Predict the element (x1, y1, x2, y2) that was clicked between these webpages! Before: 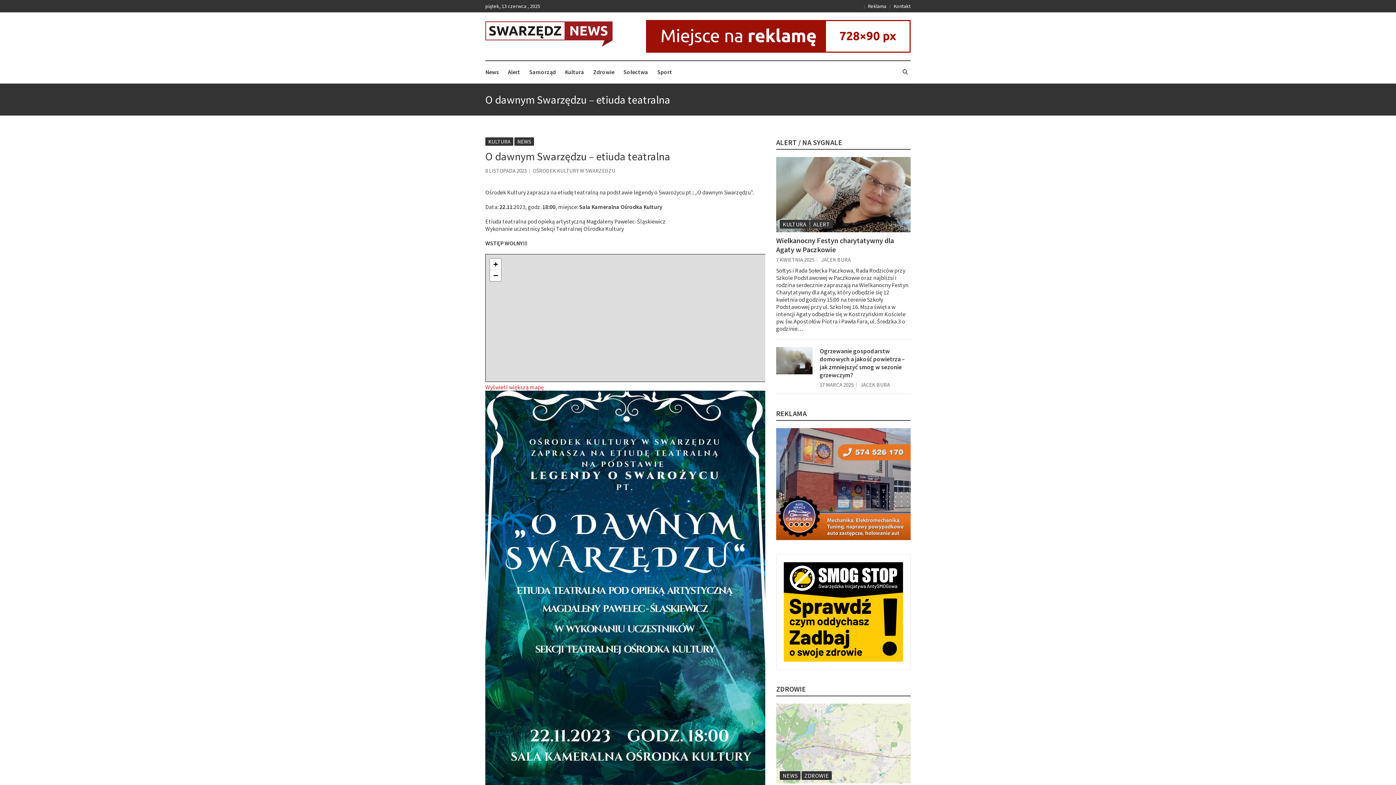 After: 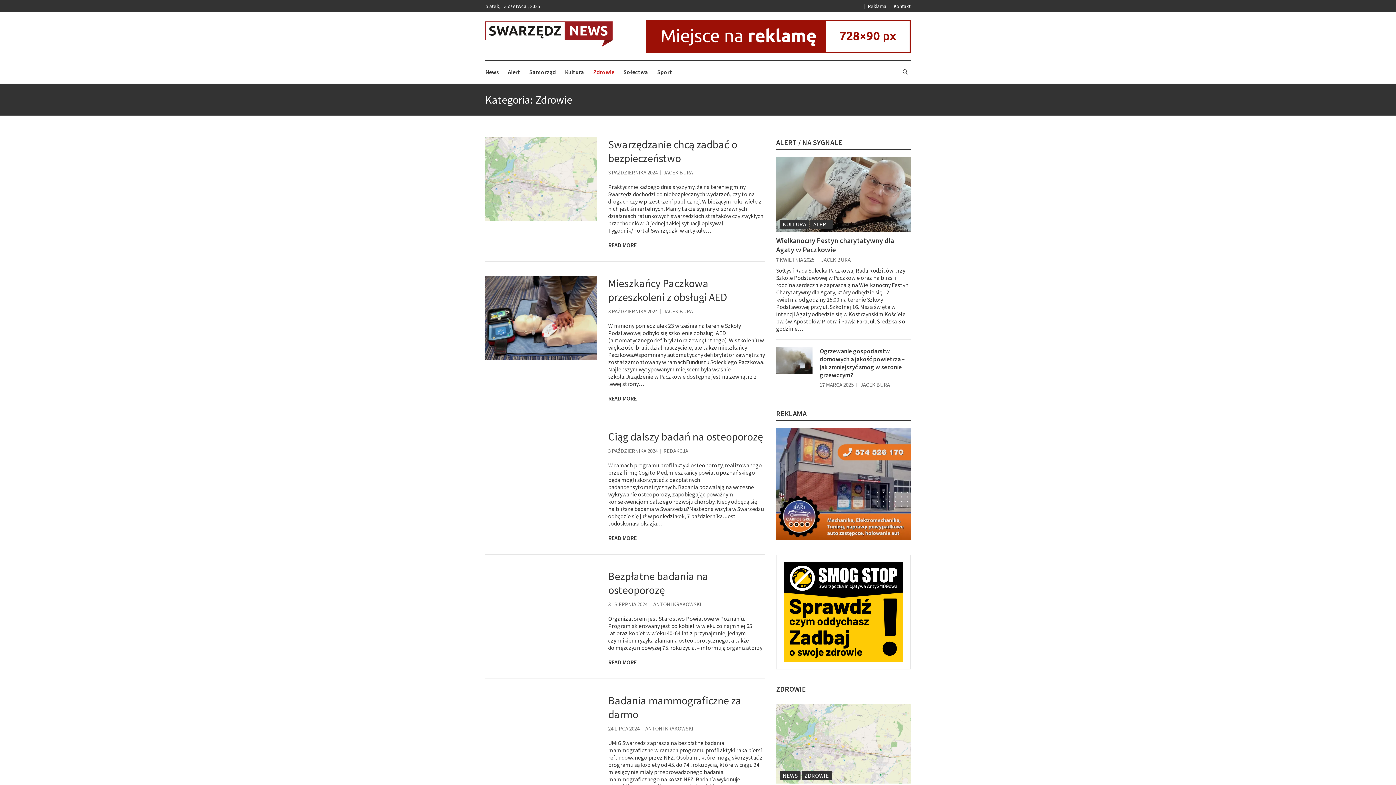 Action: label: ZDROWIE bbox: (801, 771, 832, 780)